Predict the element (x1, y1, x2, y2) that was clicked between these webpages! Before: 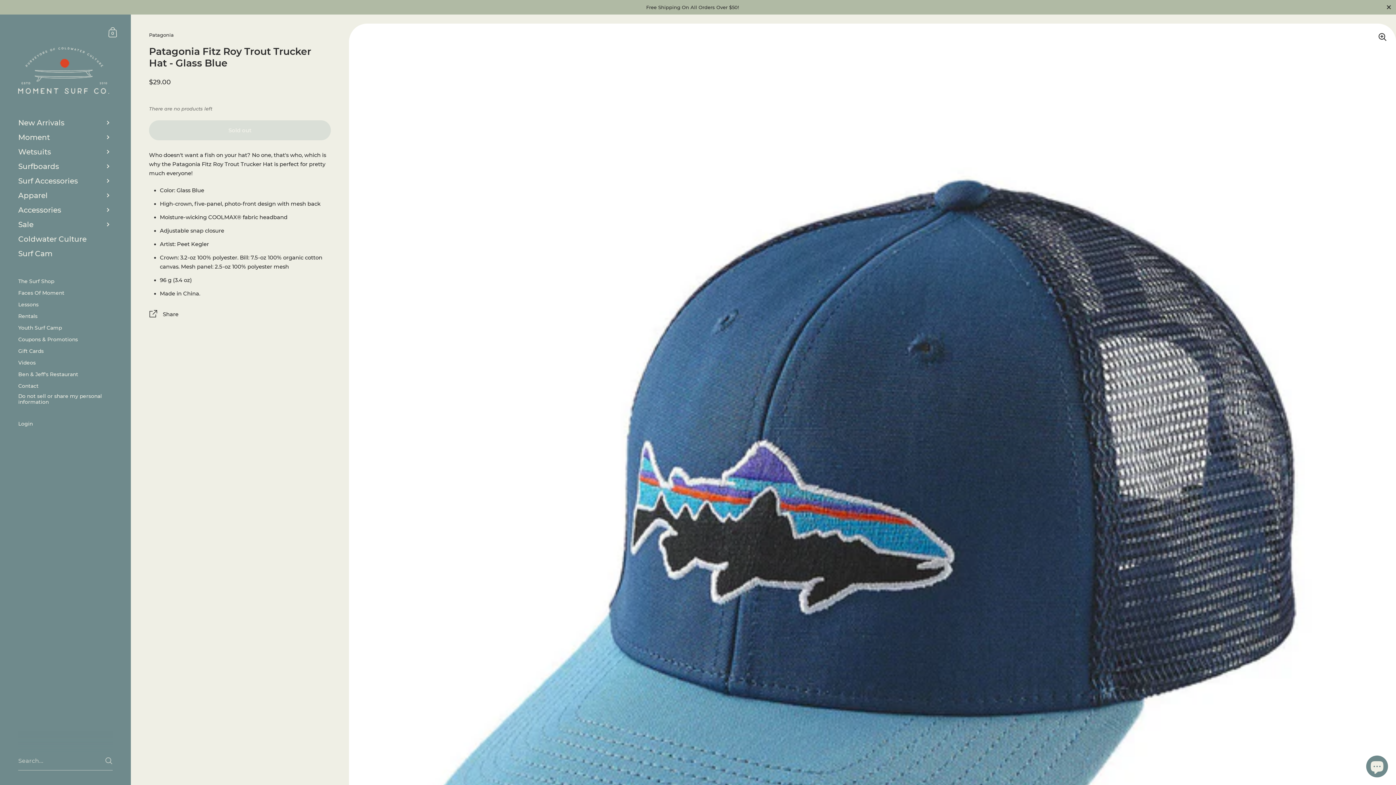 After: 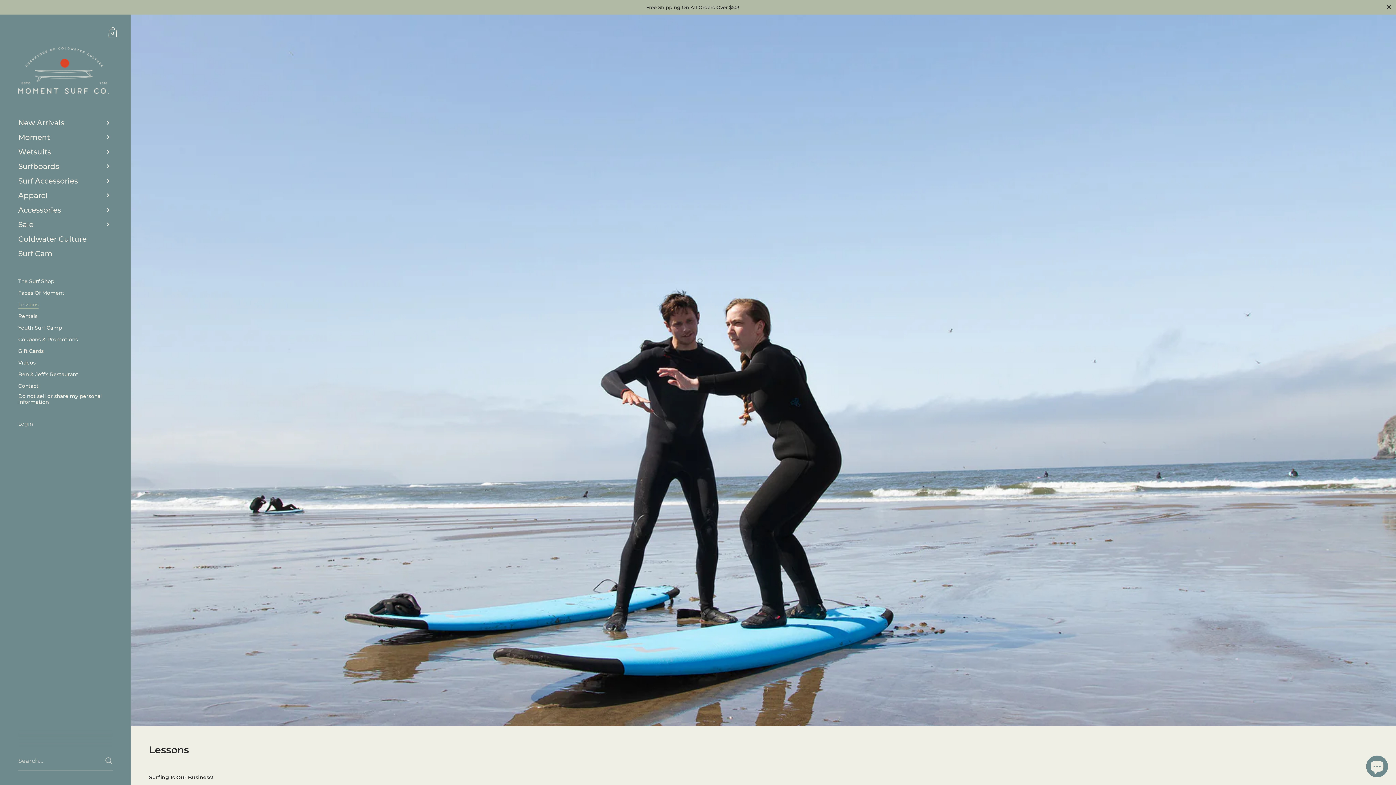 Action: bbox: (0, 298, 130, 310) label: Lessons